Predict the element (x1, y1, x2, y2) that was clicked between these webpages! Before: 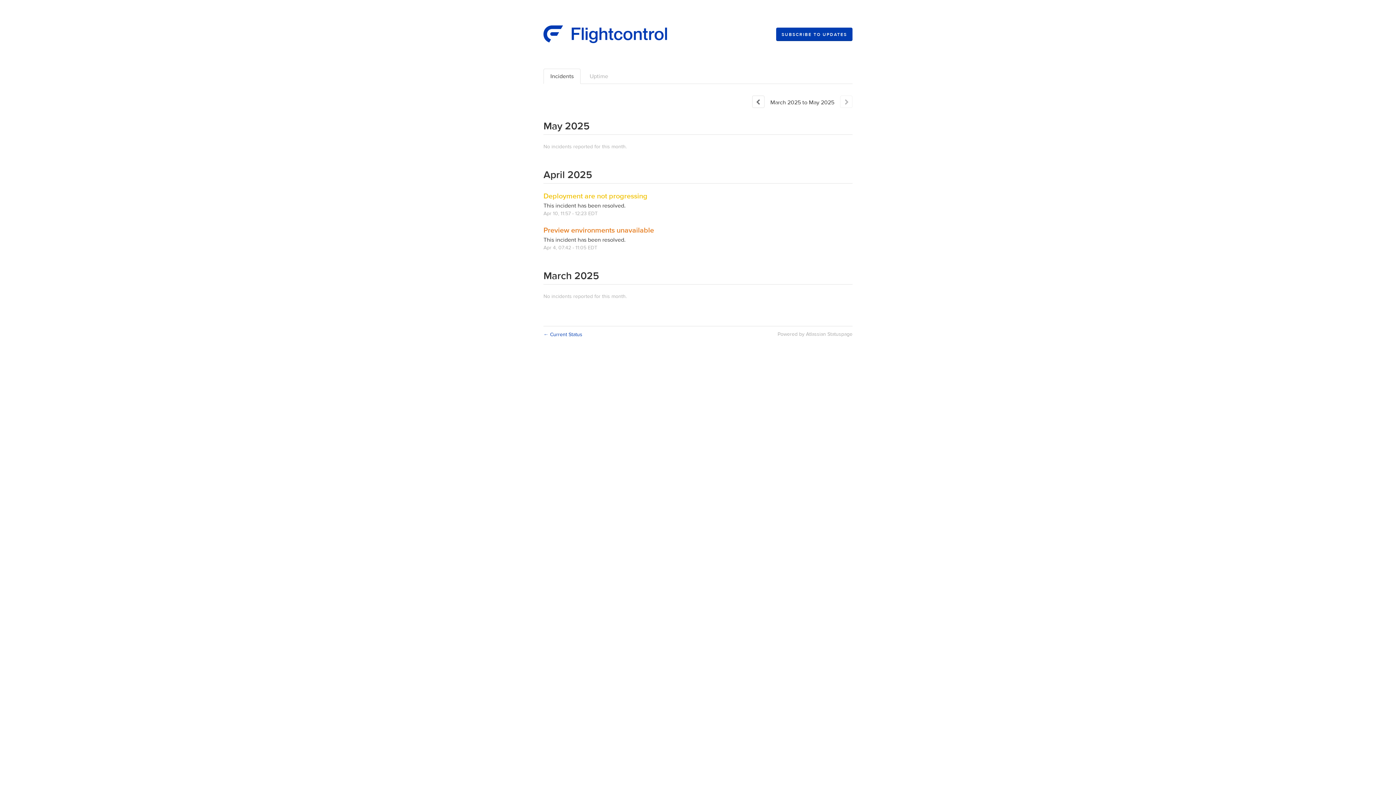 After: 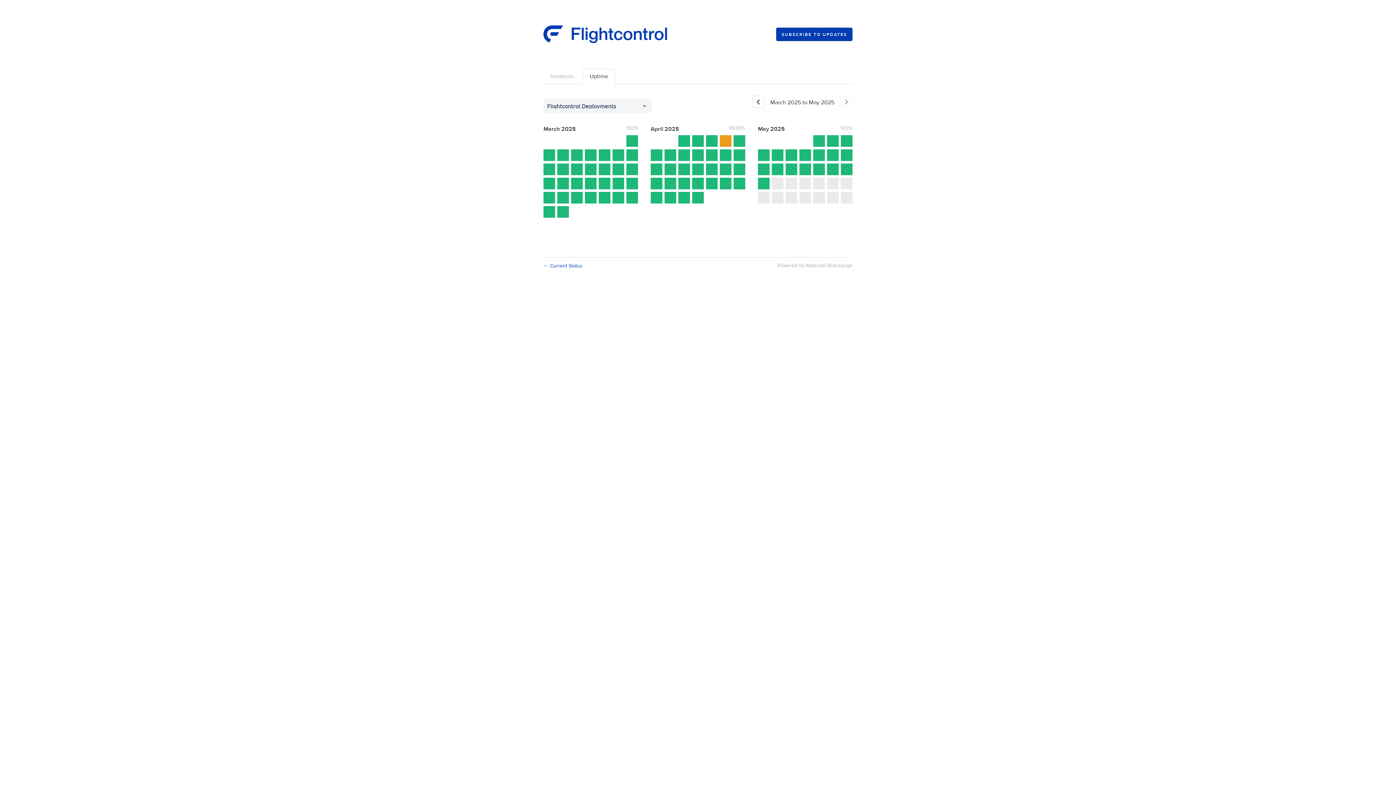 Action: bbox: (582, 68, 615, 84) label: Uptime